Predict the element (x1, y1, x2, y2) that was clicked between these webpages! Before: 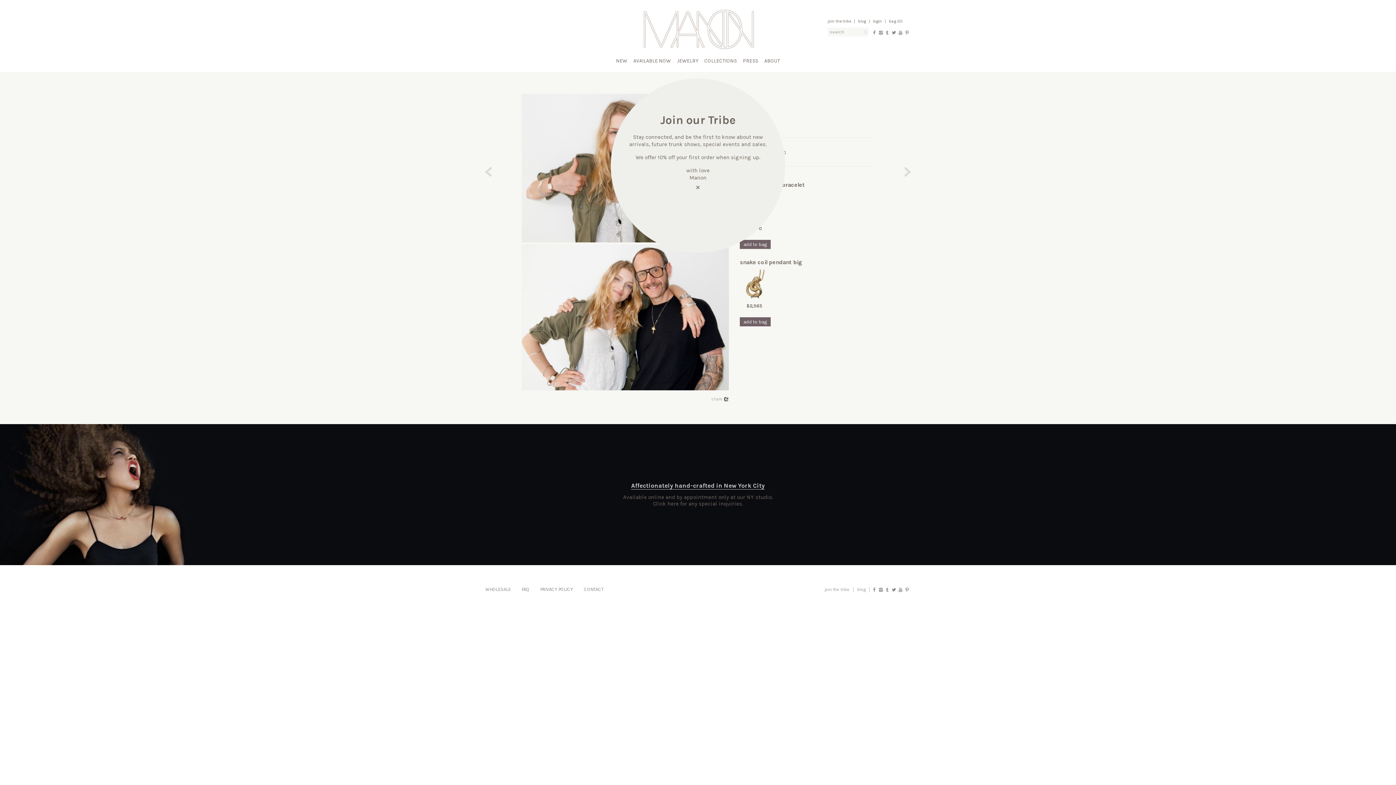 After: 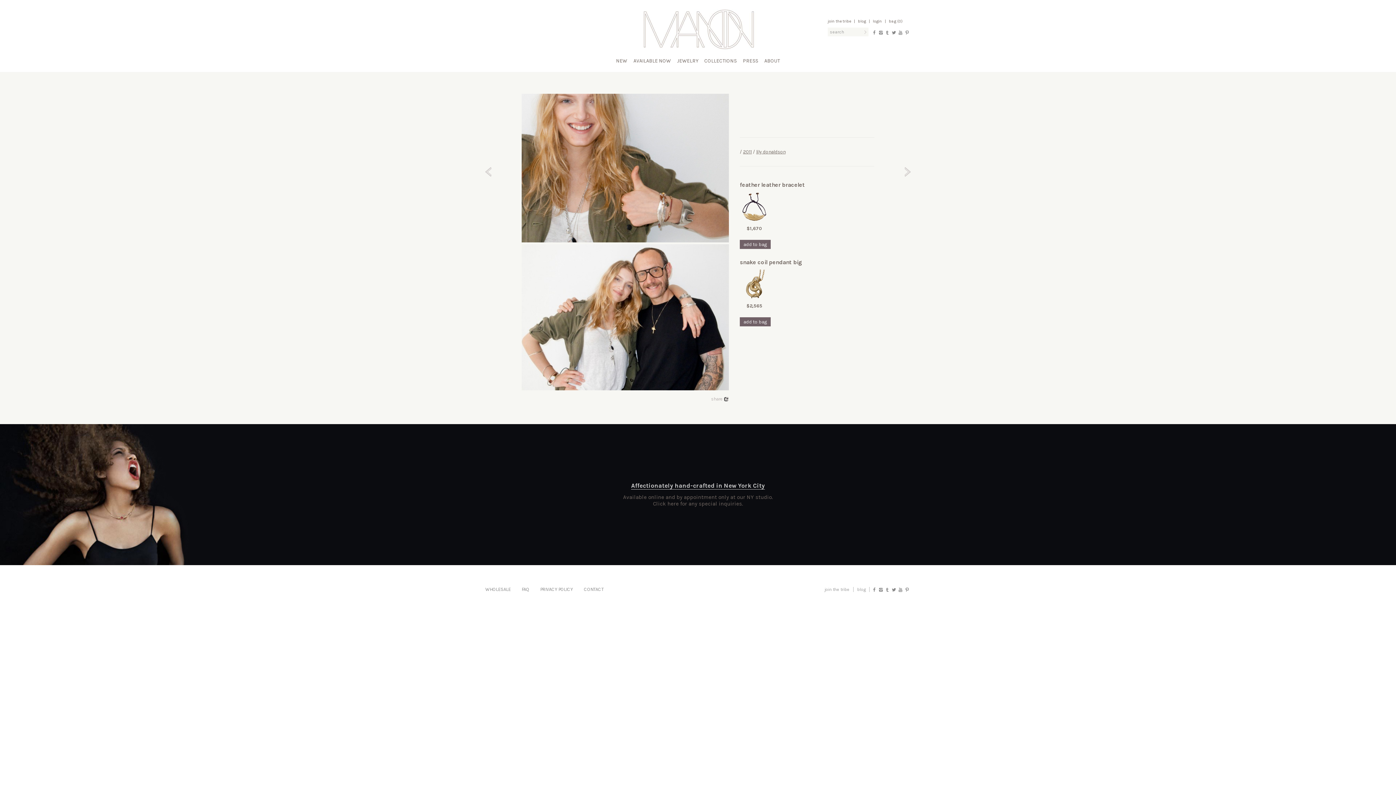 Action: bbox: (695, 181, 700, 192) label: ×